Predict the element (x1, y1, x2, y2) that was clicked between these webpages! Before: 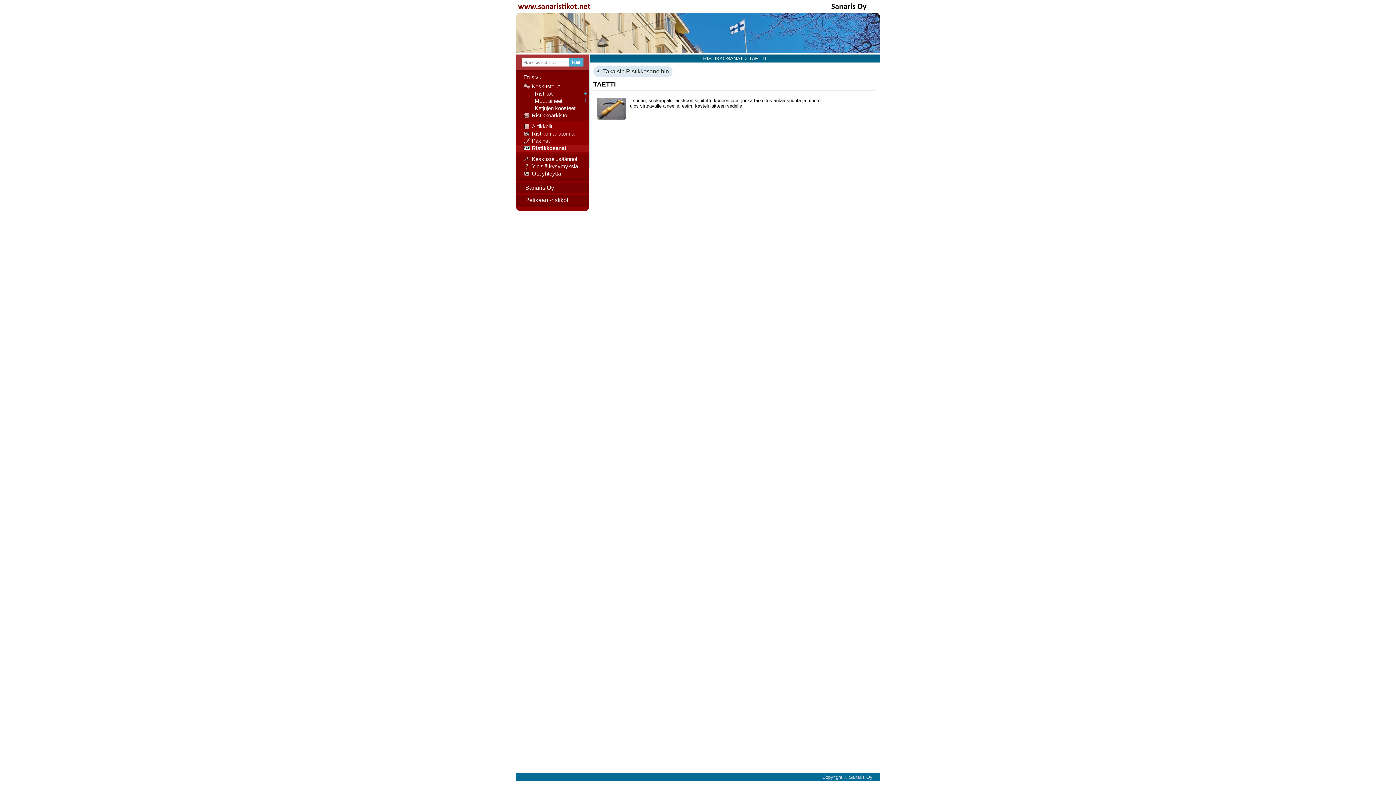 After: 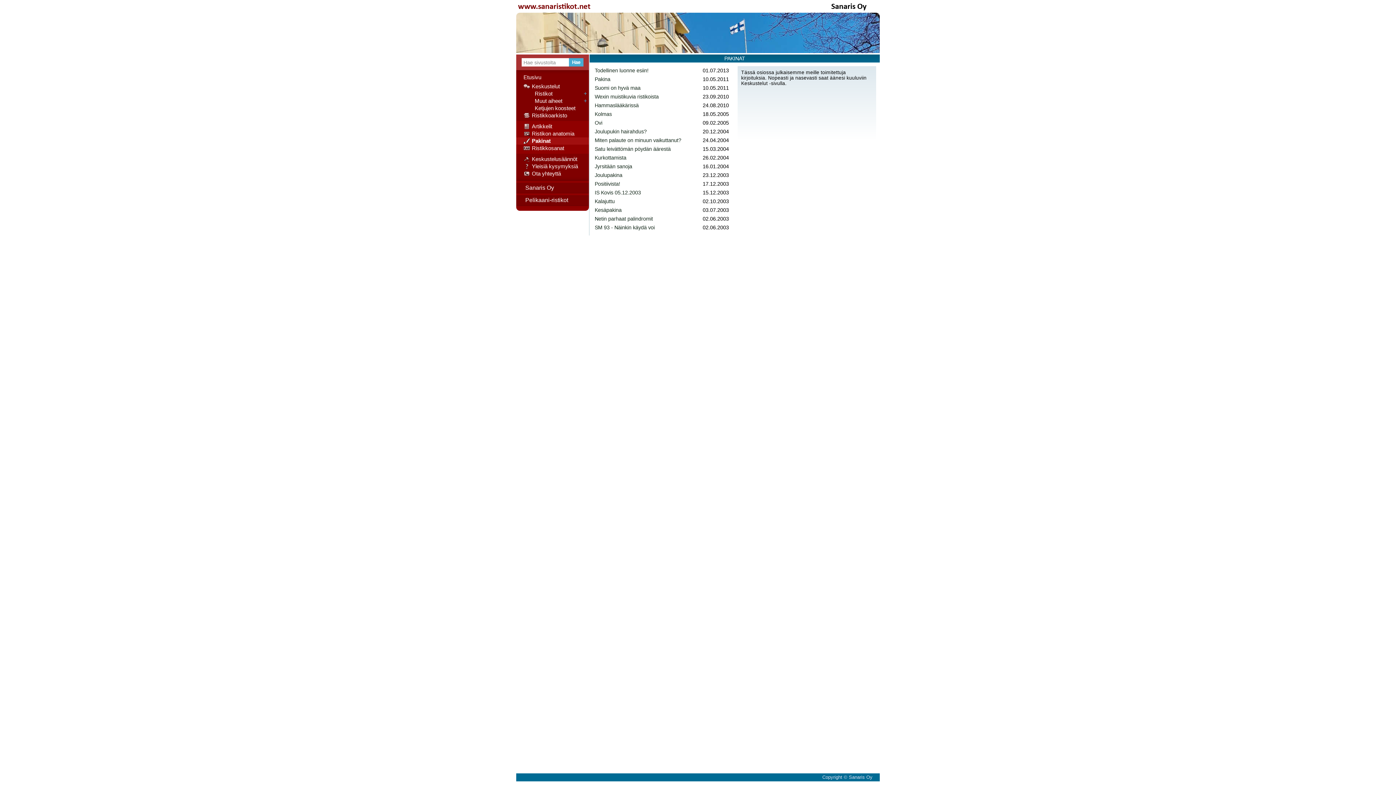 Action: bbox: (516, 137, 589, 144) label: Pakinat